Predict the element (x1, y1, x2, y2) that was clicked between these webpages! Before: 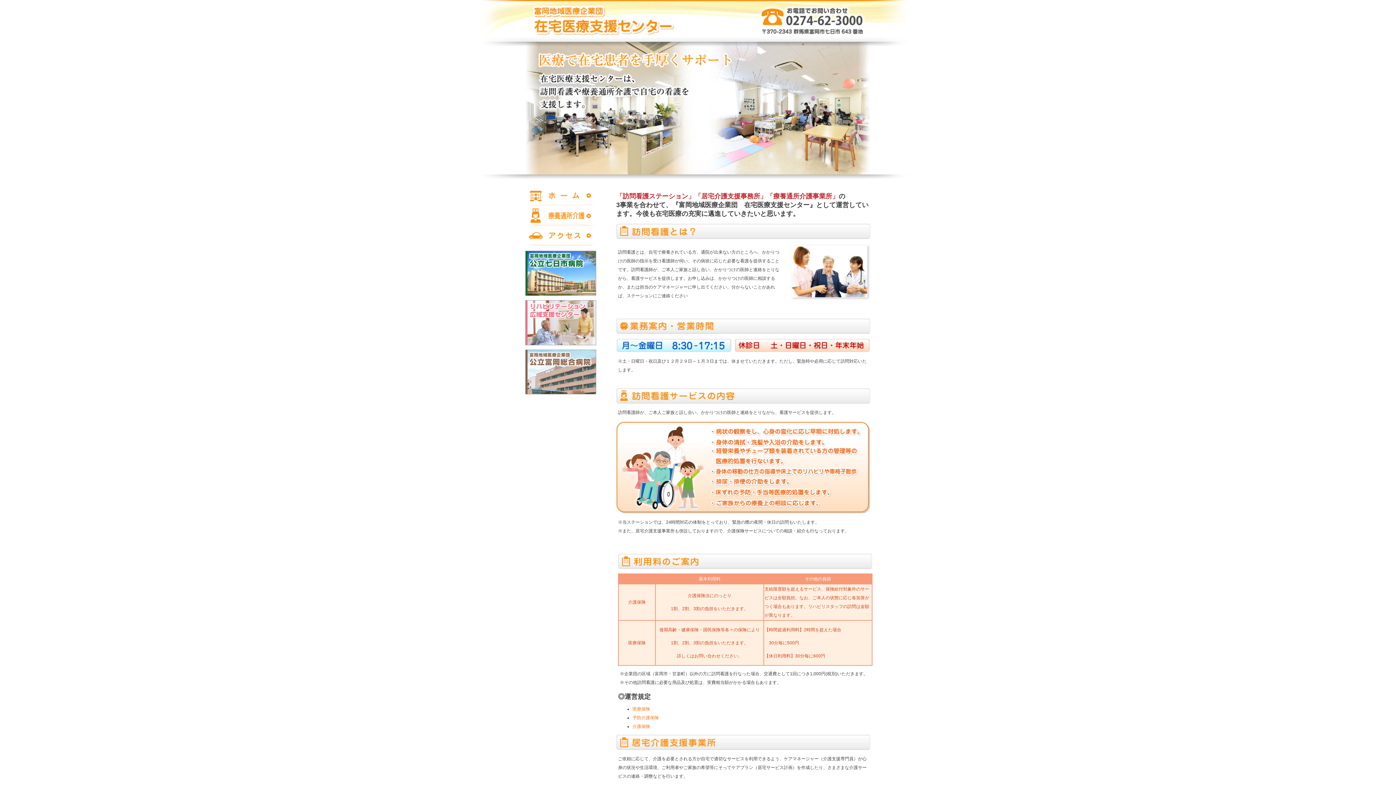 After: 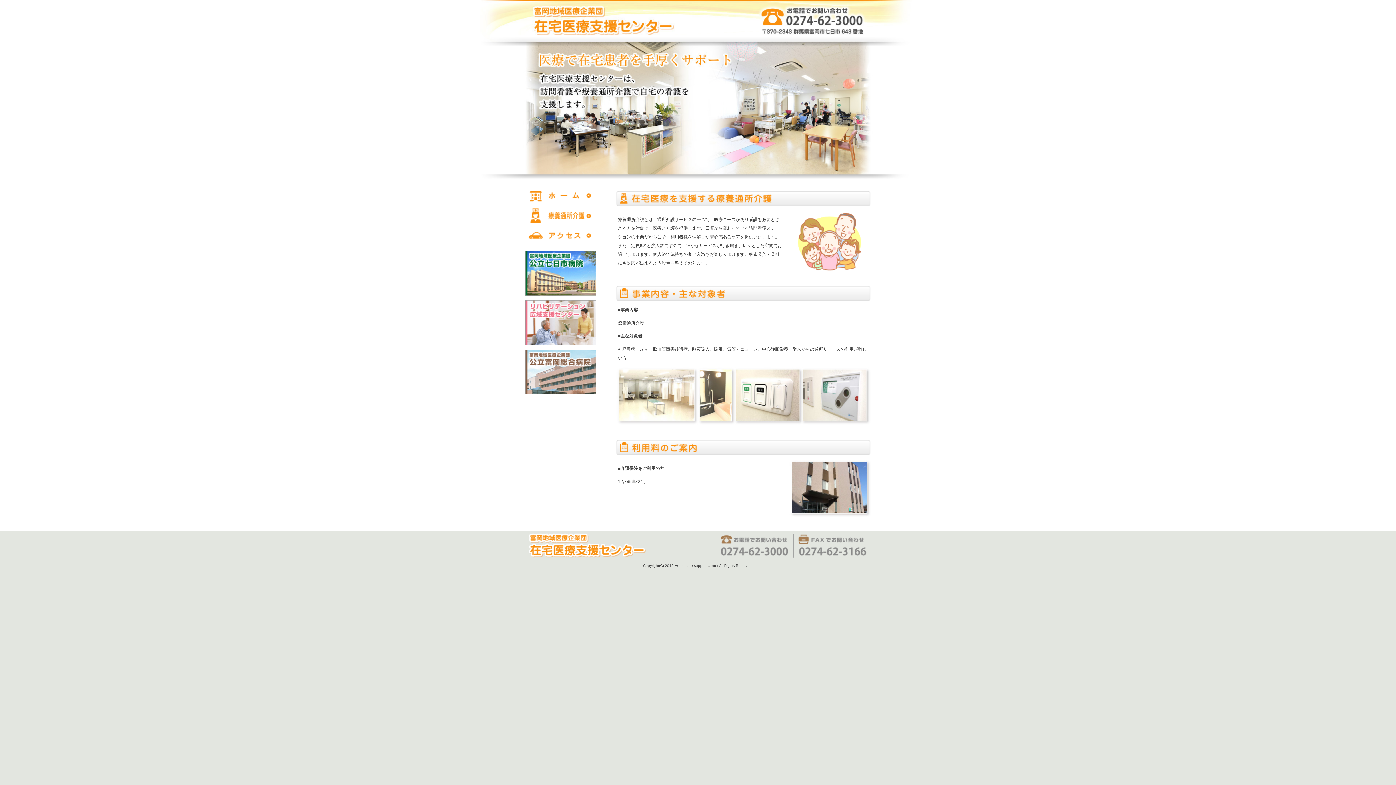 Action: label: 「療養通所介護事業所」 bbox: (766, 192, 838, 199)